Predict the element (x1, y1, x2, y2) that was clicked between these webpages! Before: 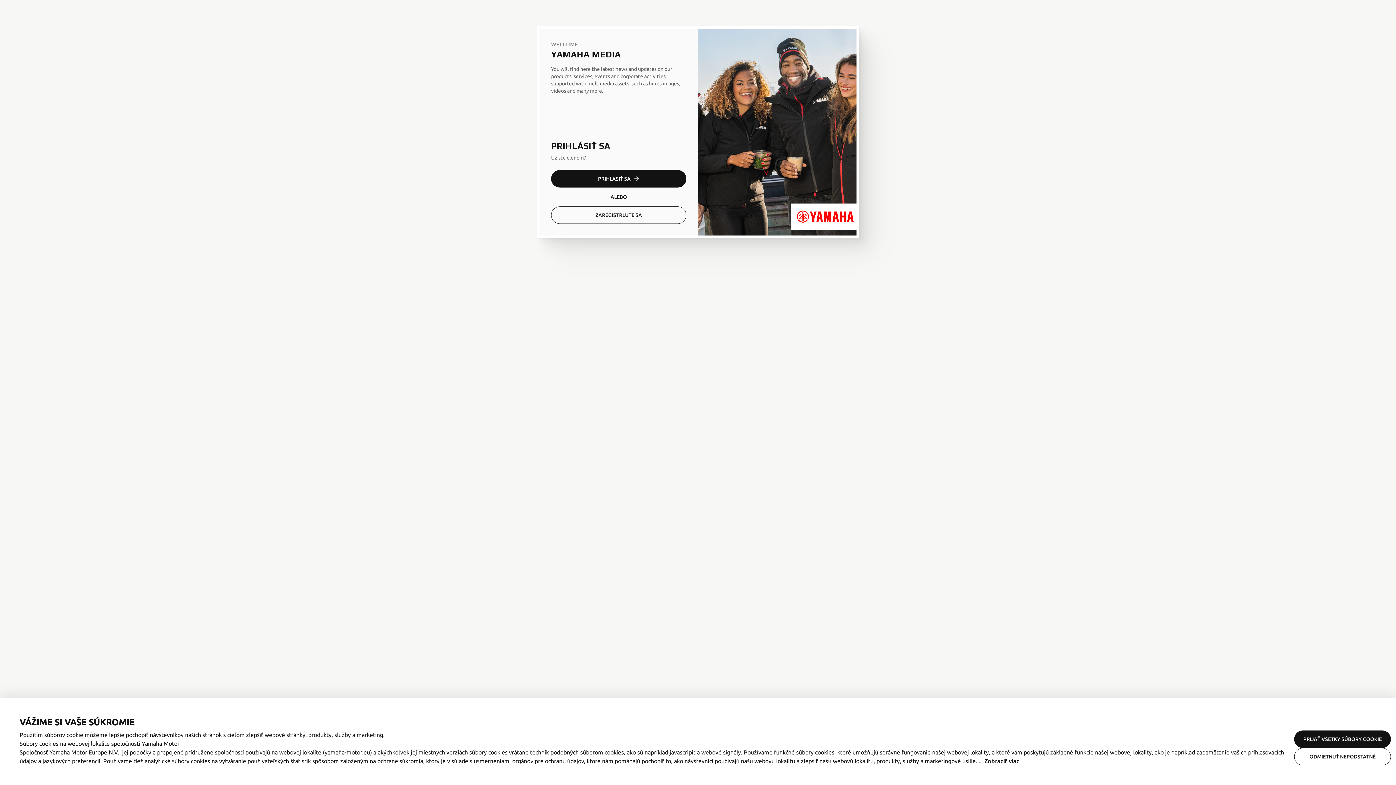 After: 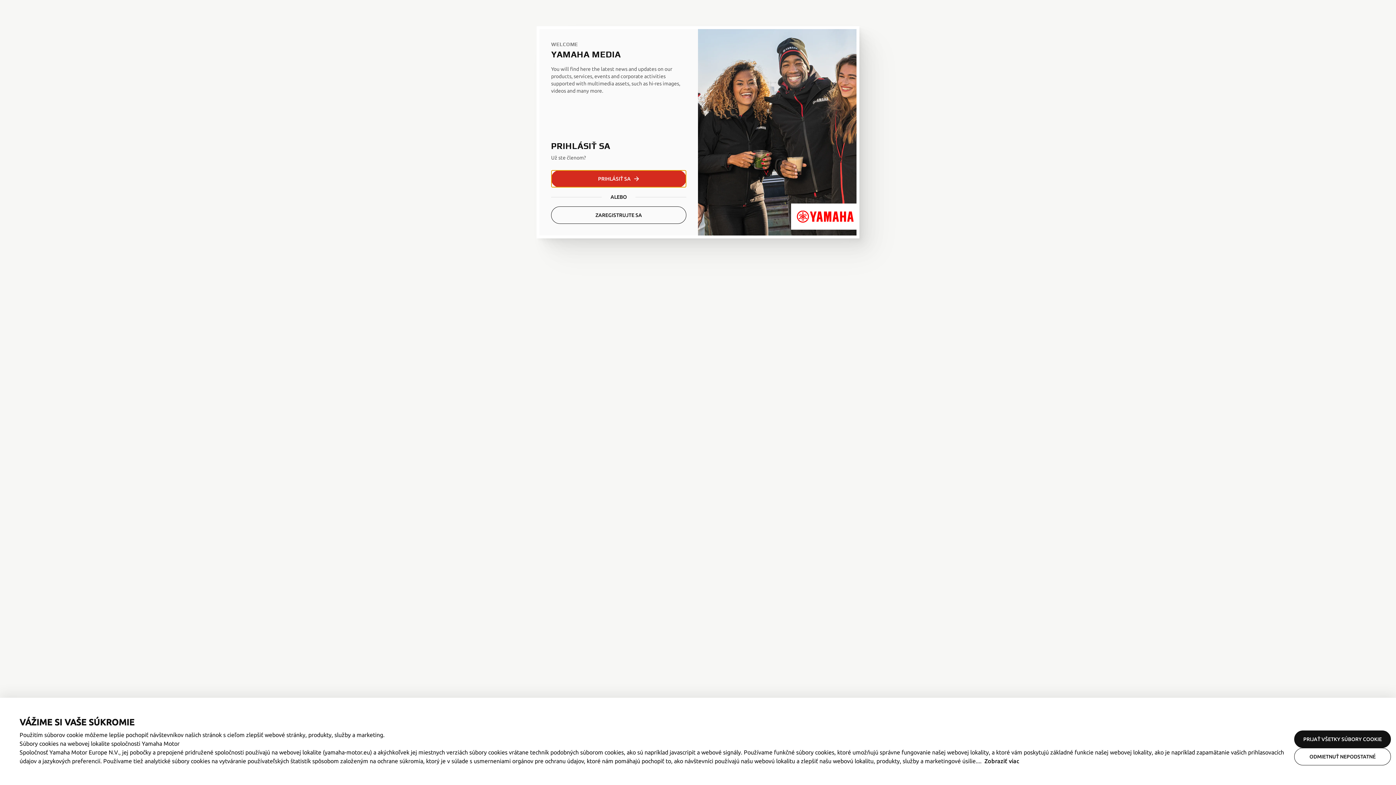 Action: label: PRIHLÁSIŤ SA bbox: (551, 170, 686, 187)